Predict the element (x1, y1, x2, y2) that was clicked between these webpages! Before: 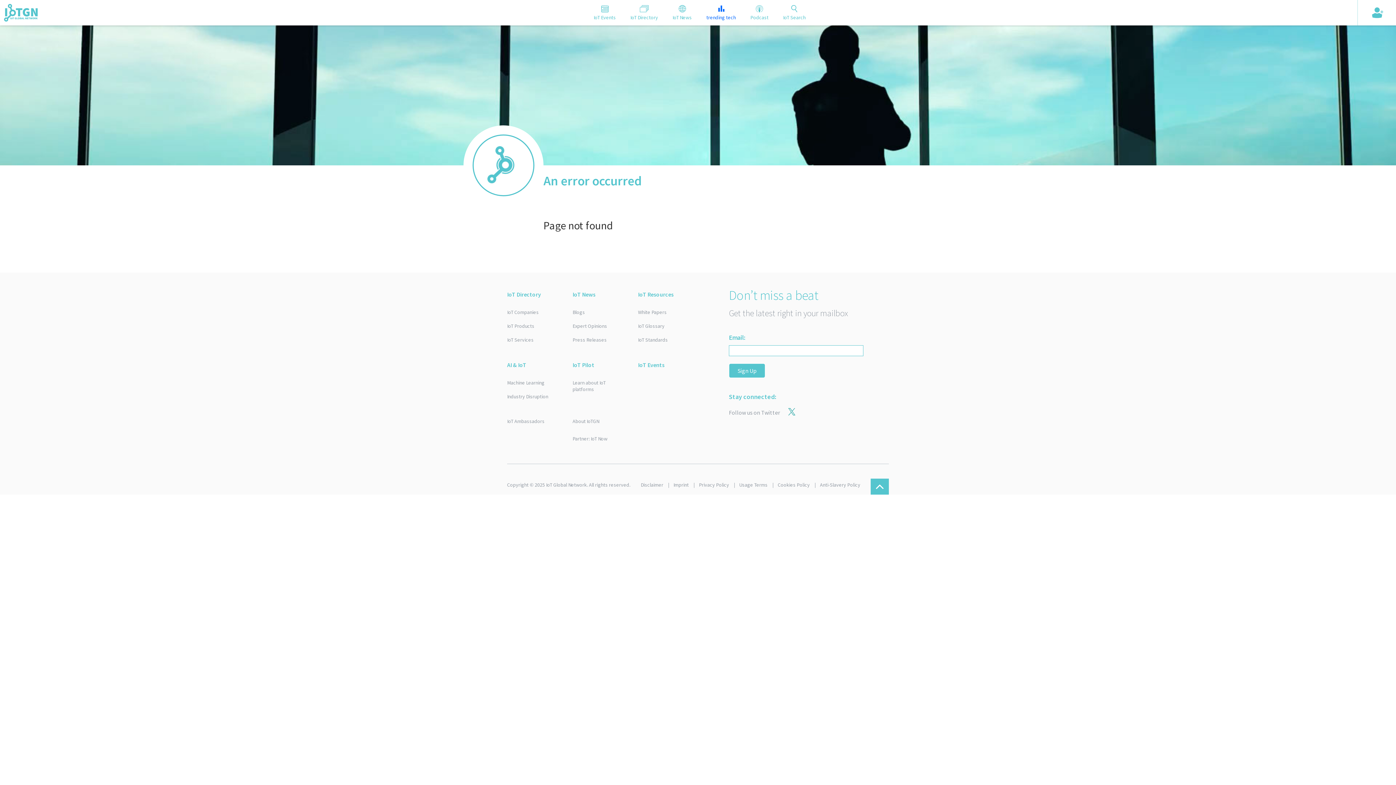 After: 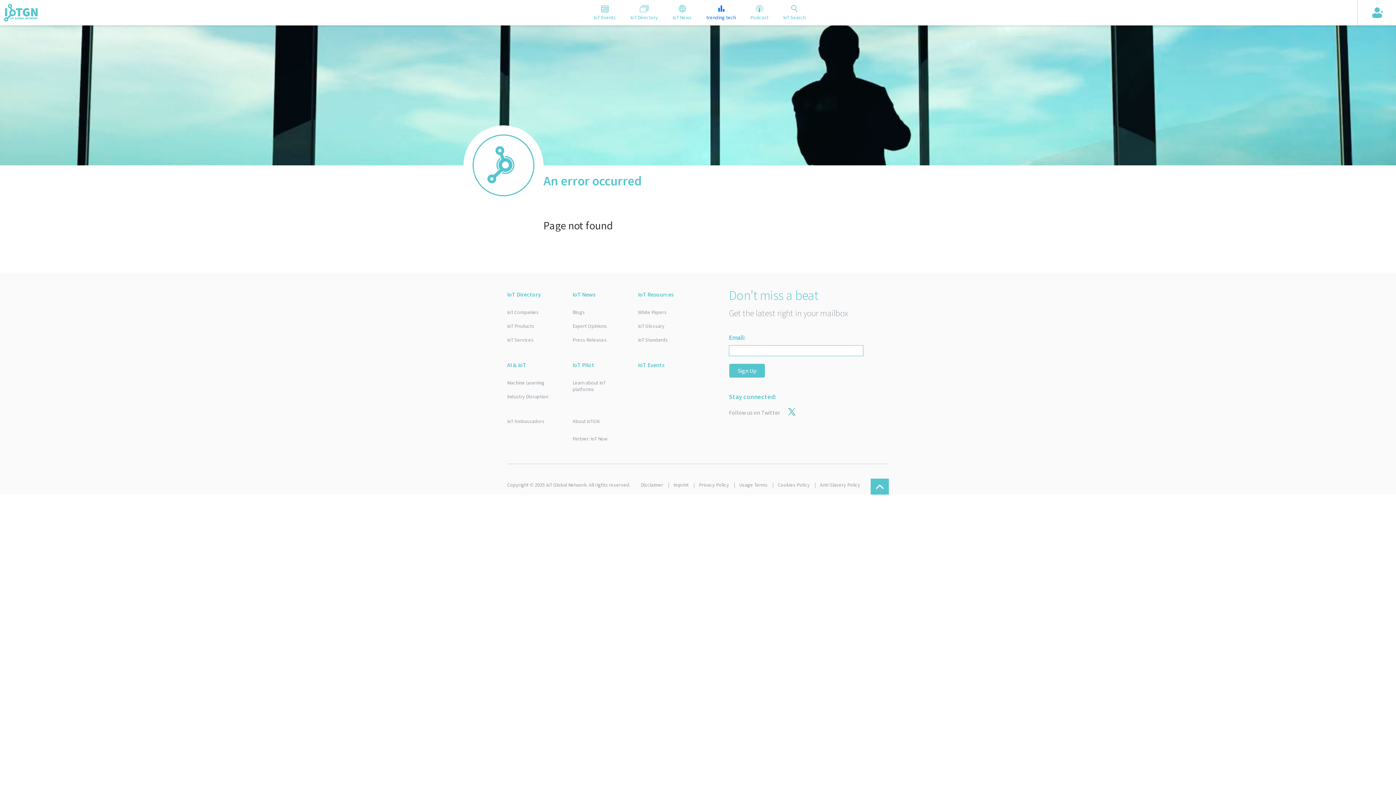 Action: bbox: (870, 478, 889, 494)